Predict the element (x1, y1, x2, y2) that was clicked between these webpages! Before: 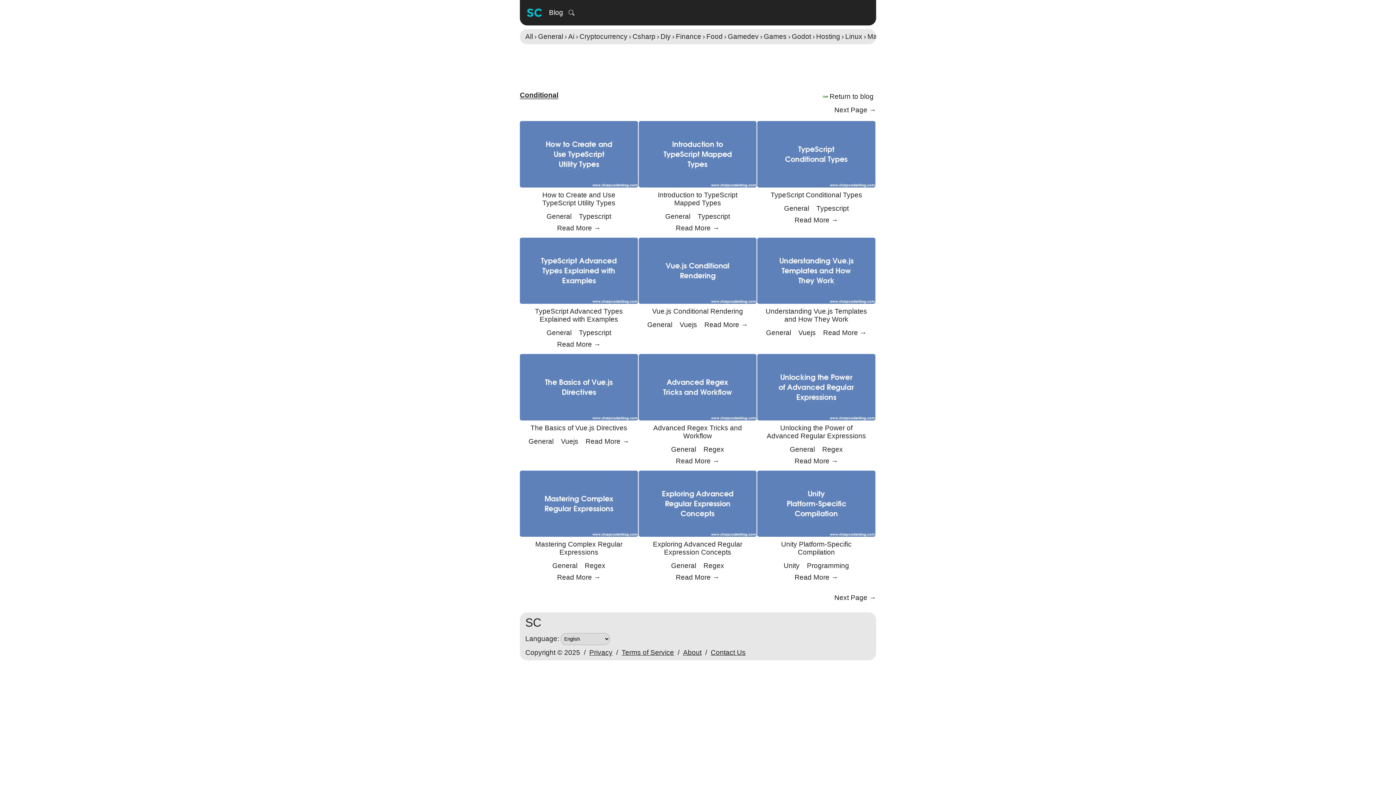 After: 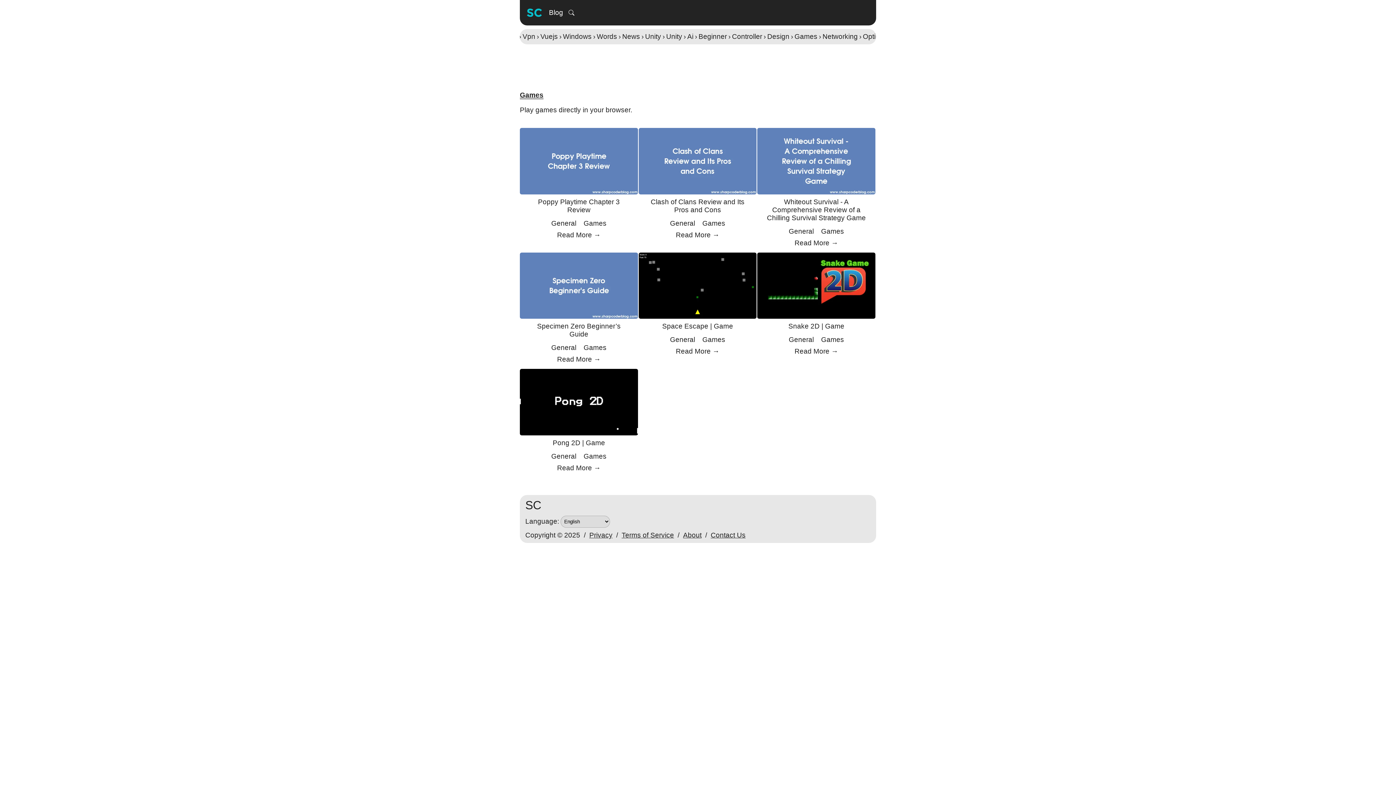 Action: label: Games bbox: (764, 32, 786, 40)